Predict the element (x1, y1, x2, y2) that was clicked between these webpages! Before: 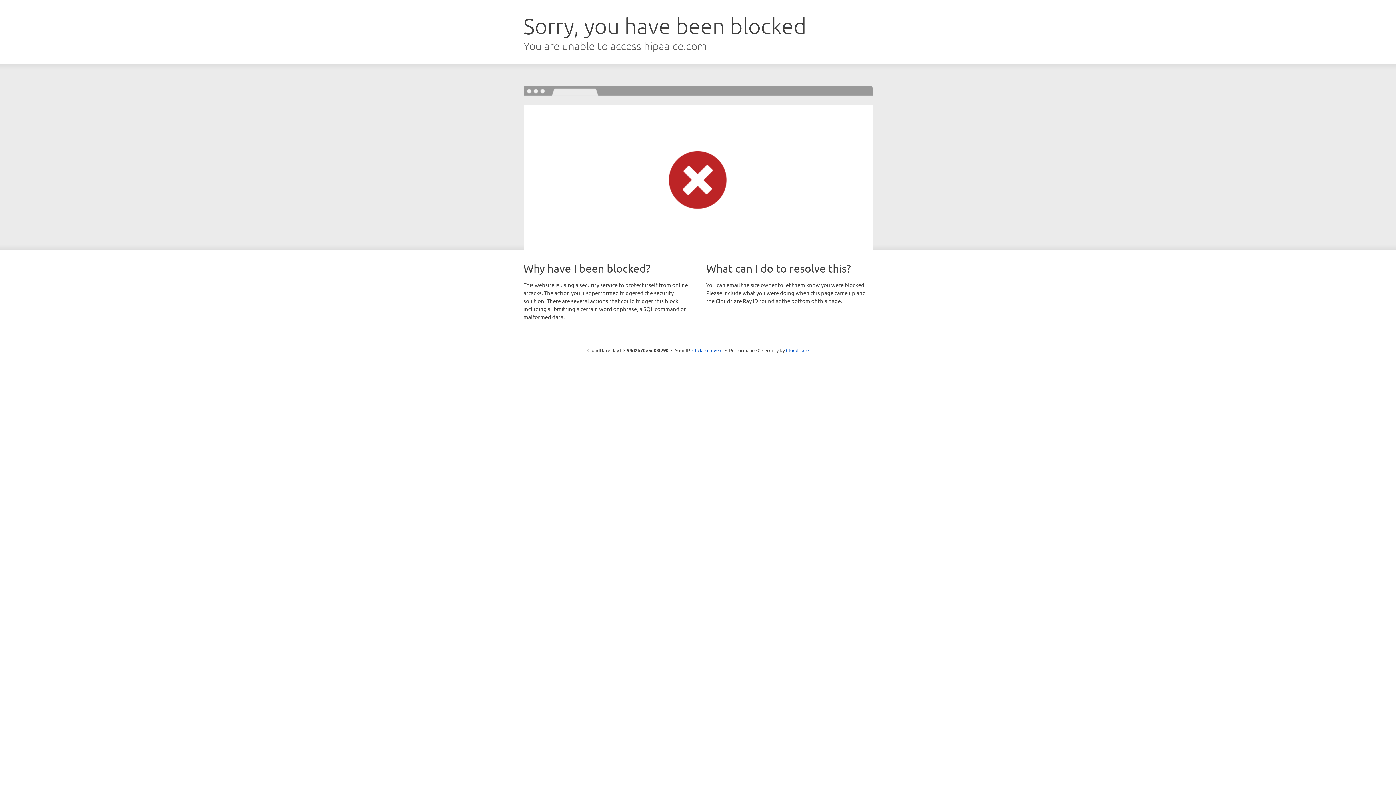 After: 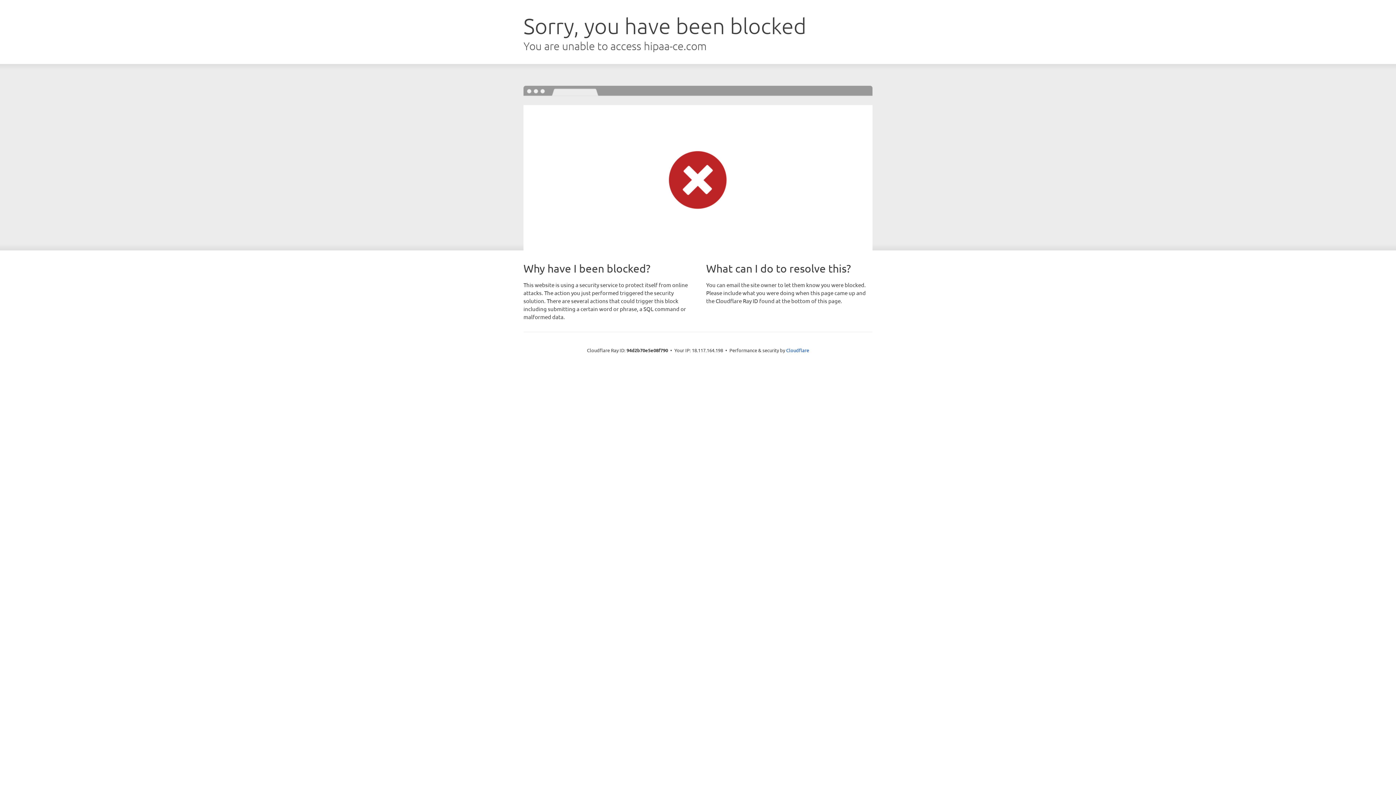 Action: bbox: (692, 346, 722, 353) label: Click to reveal